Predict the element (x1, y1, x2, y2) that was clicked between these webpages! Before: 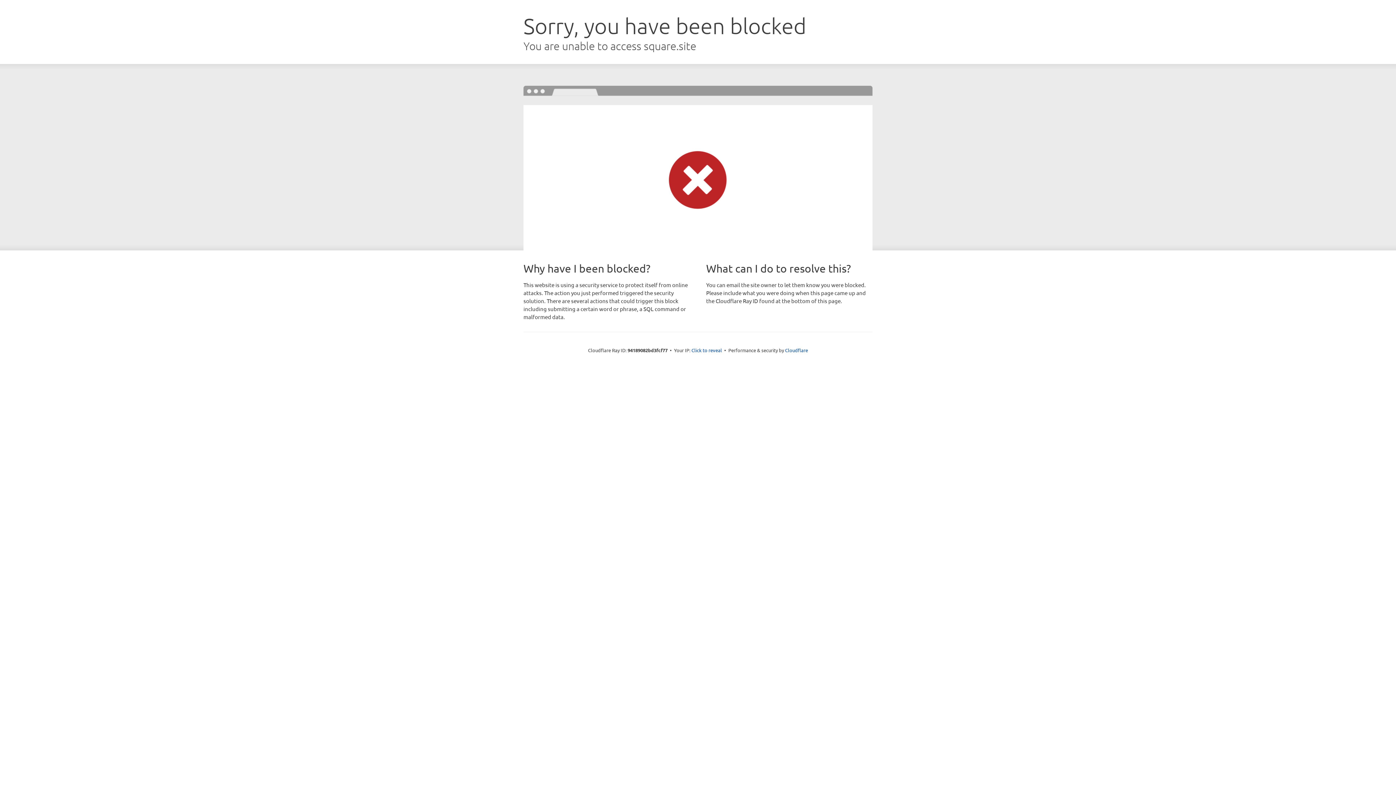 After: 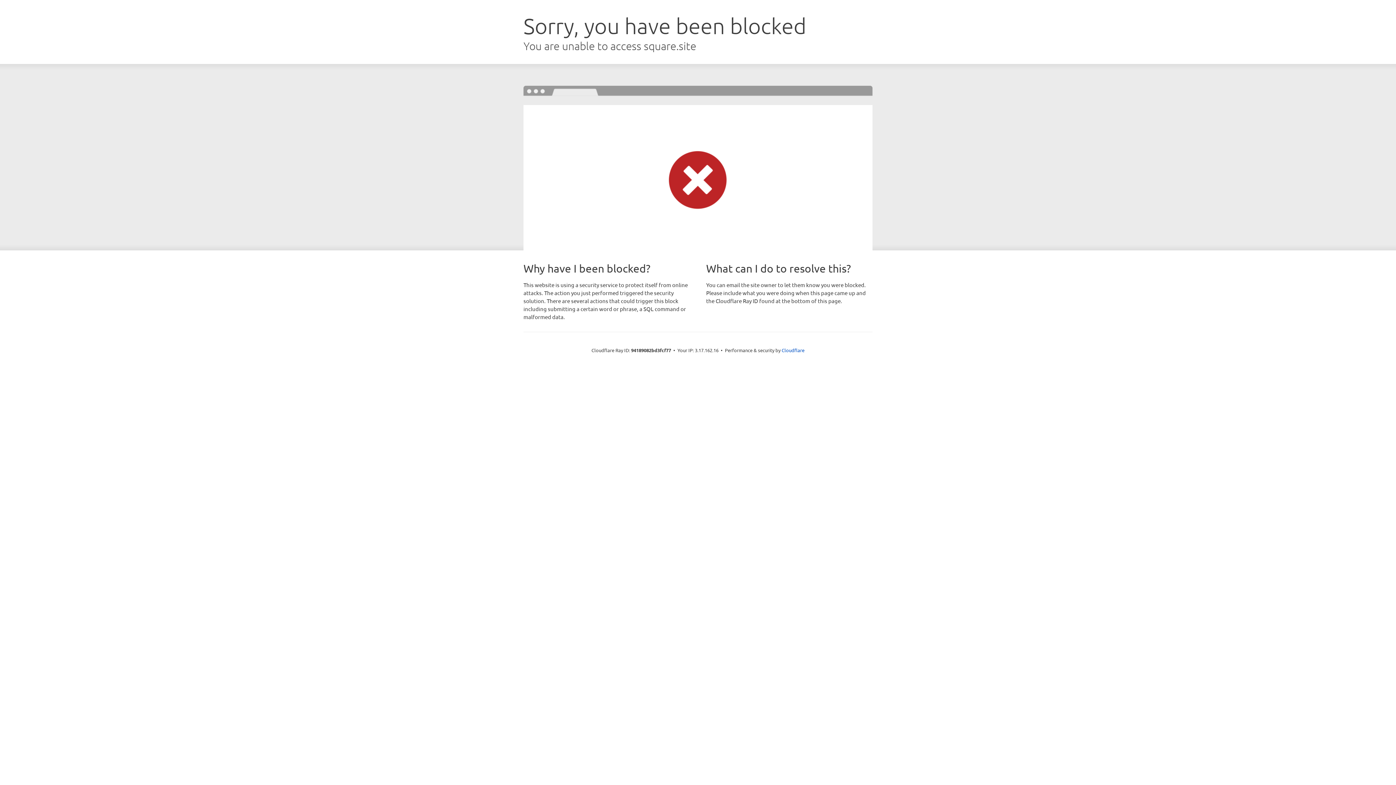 Action: bbox: (691, 346, 722, 353) label: Click to reveal